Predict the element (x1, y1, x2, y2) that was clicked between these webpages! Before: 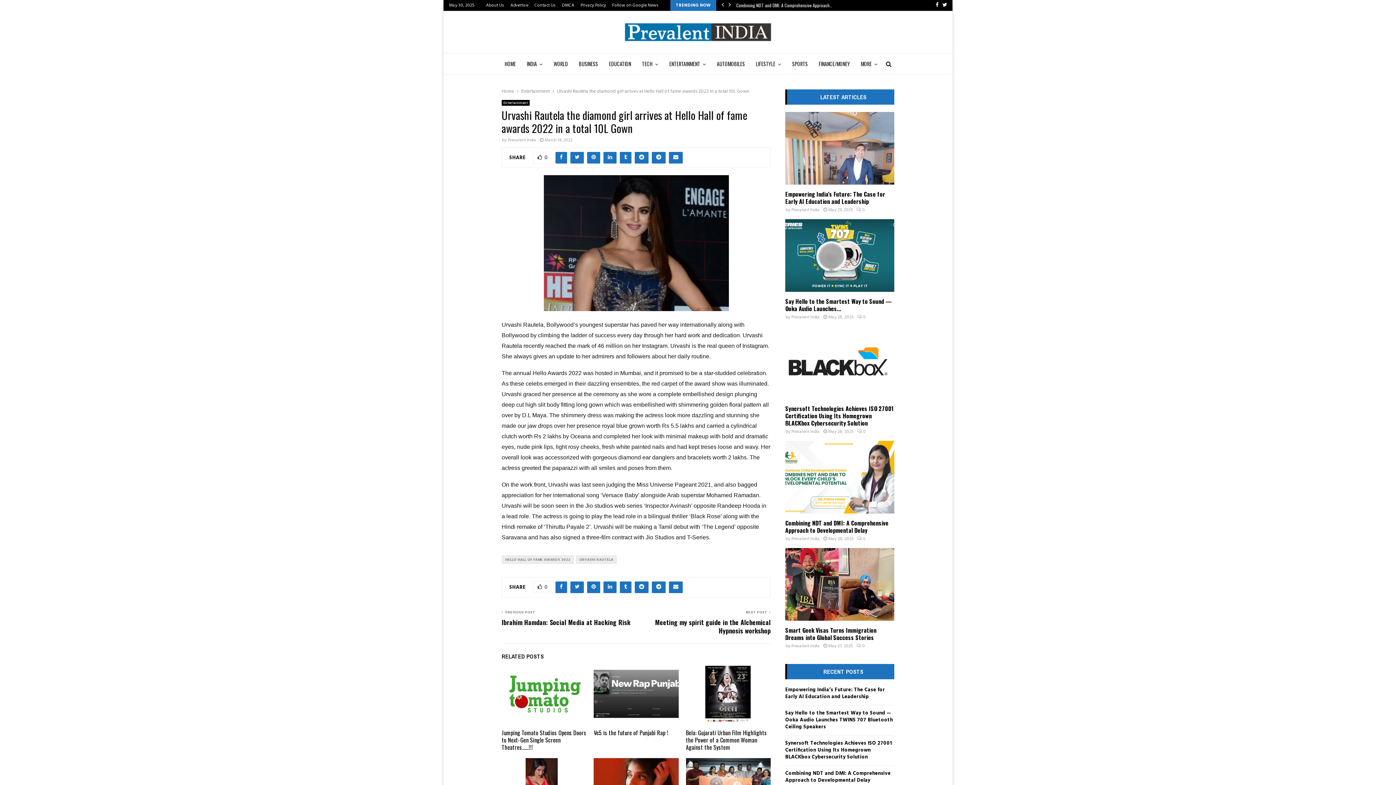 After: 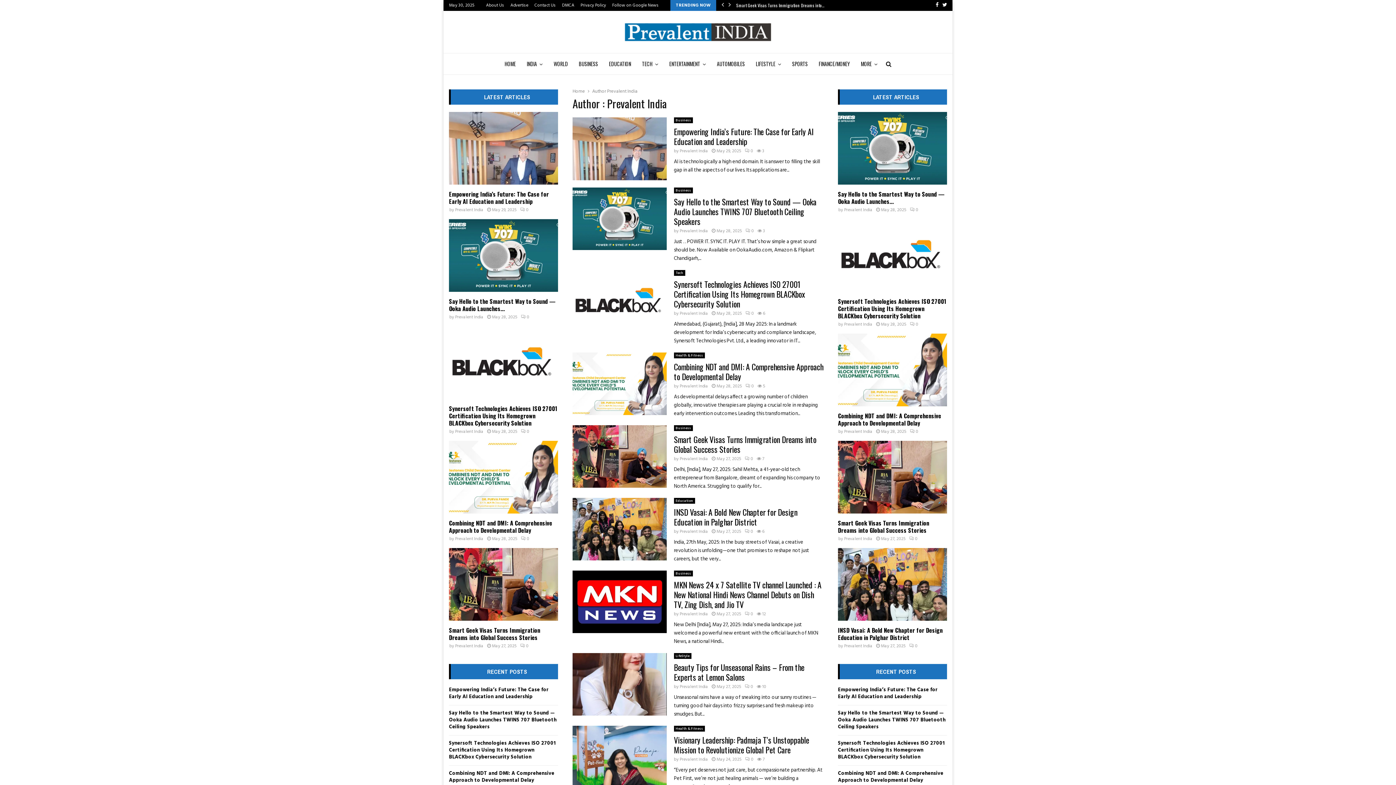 Action: label: Prevalent India bbox: (791, 206, 820, 213)